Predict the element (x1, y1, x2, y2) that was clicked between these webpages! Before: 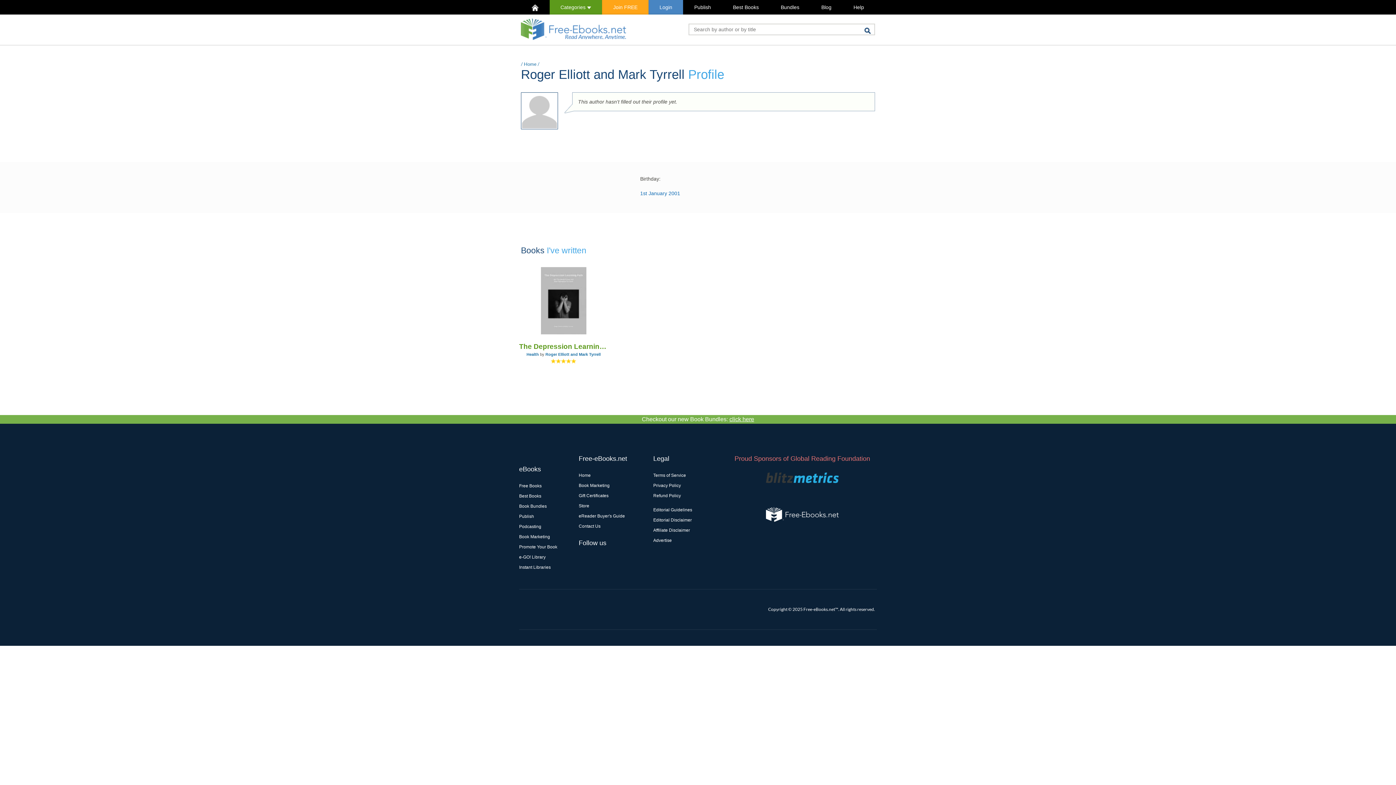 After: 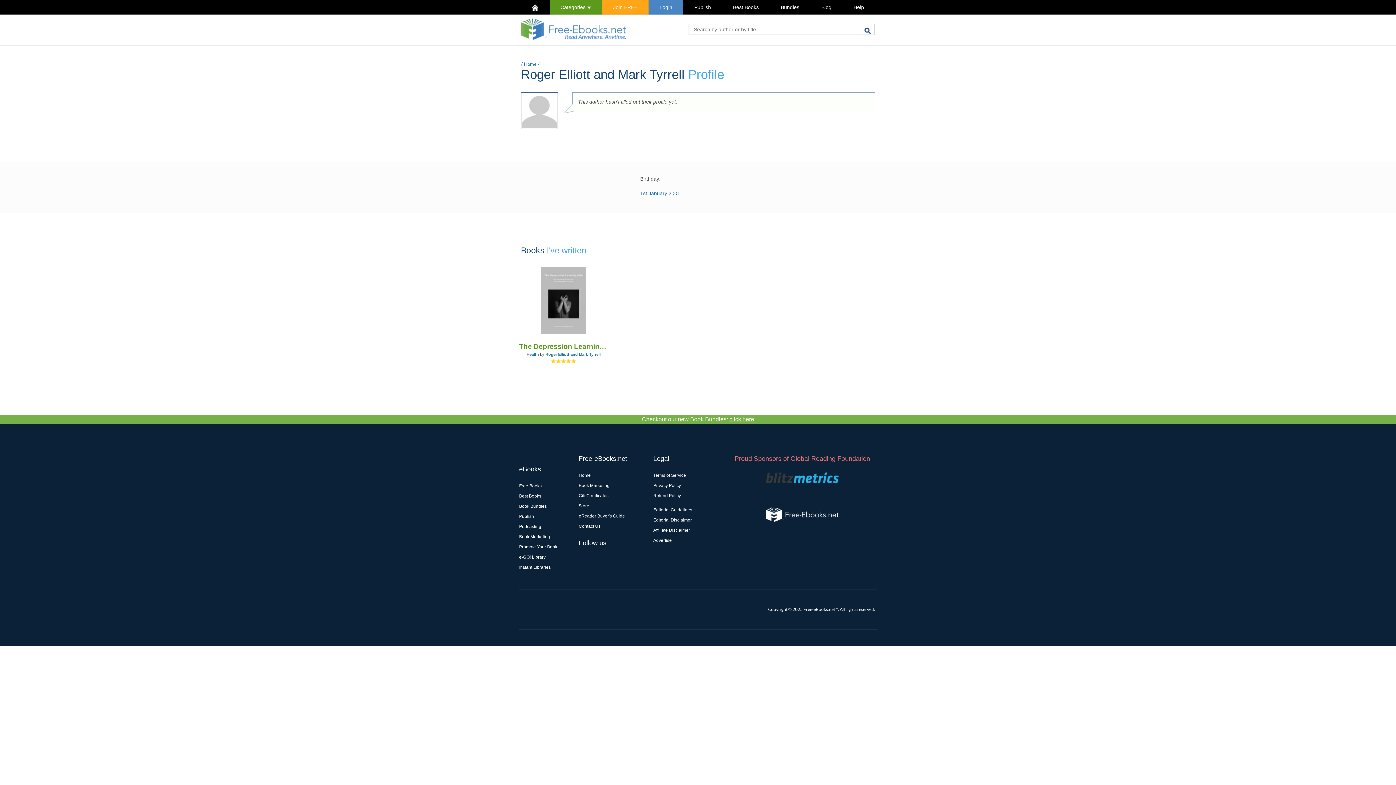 Action: label: e-GO! Library bbox: (519, 554, 545, 560)